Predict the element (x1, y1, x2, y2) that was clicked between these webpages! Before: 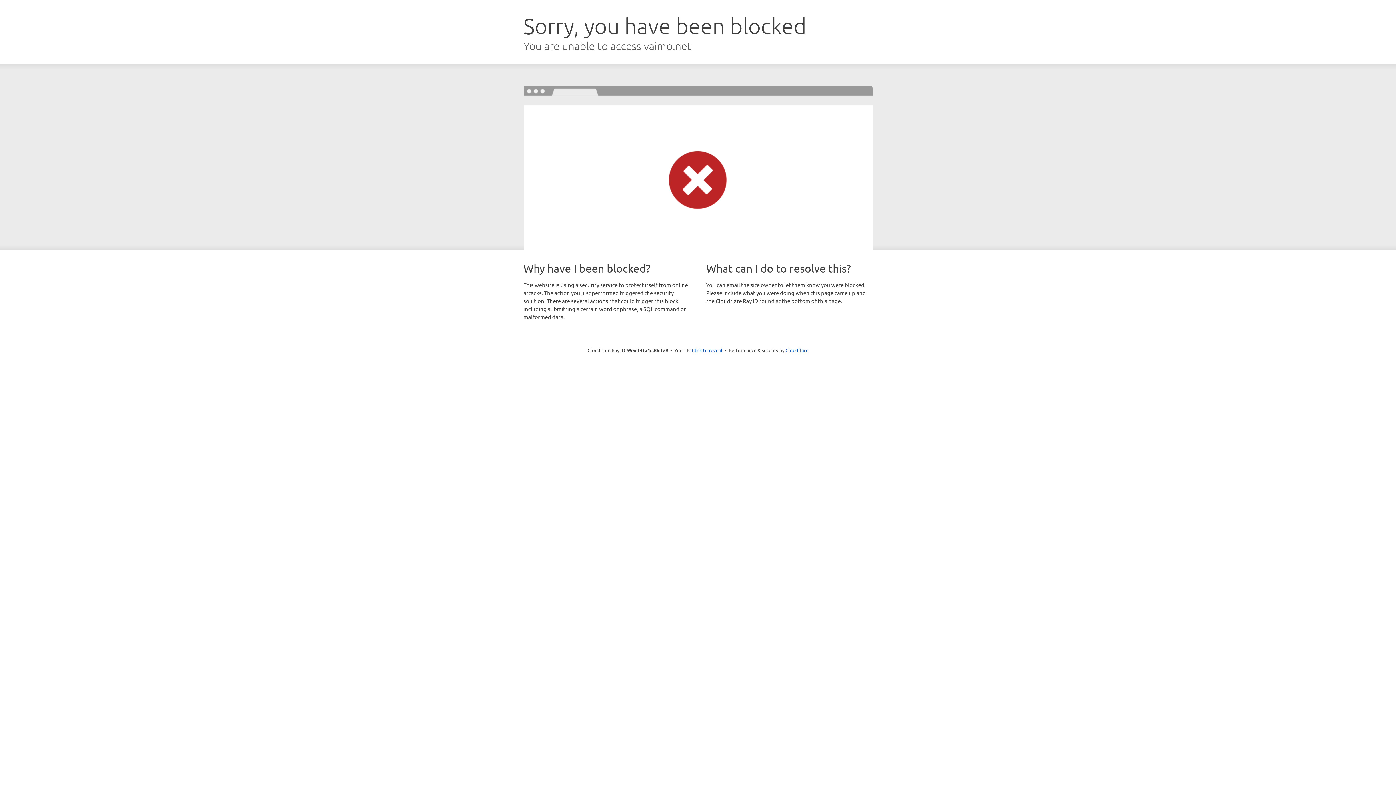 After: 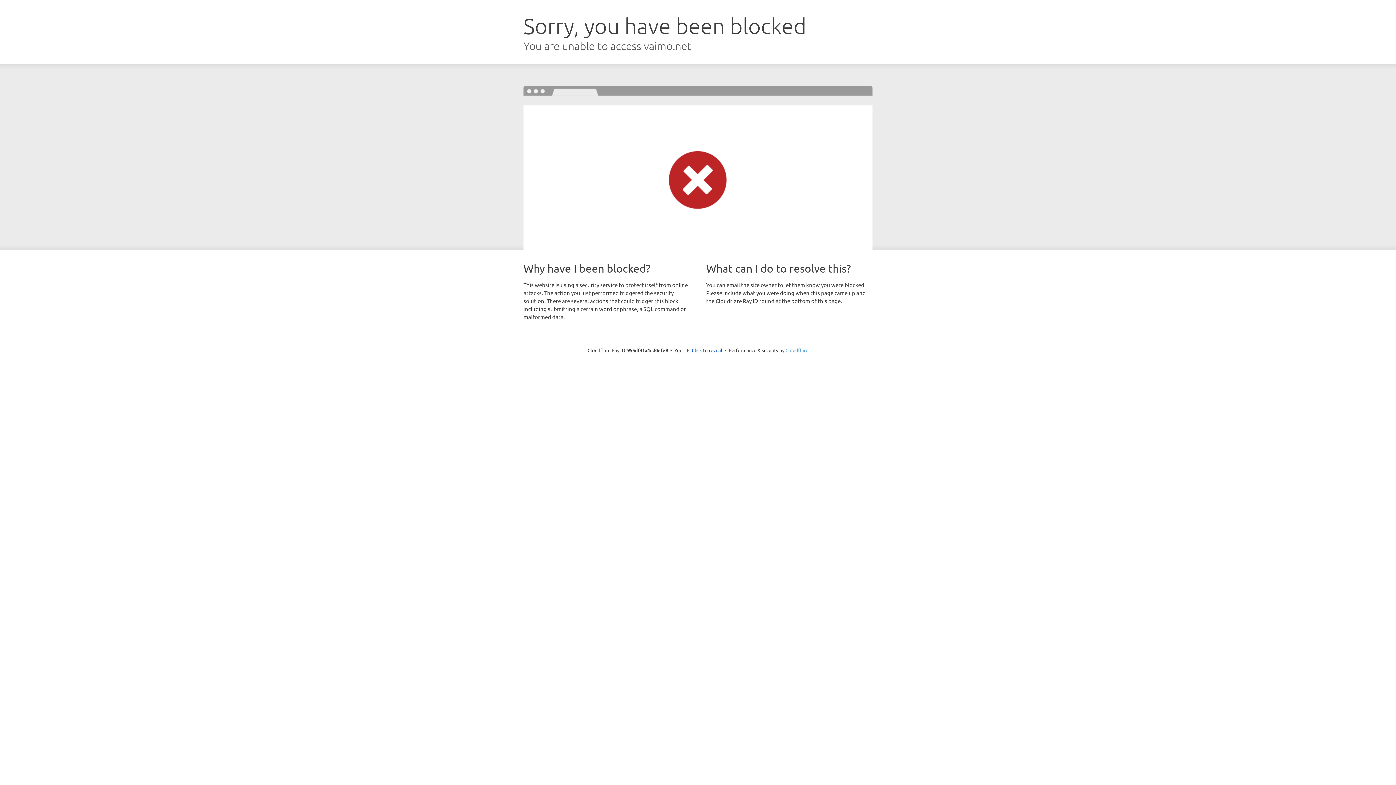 Action: bbox: (785, 347, 808, 353) label: Cloudflare